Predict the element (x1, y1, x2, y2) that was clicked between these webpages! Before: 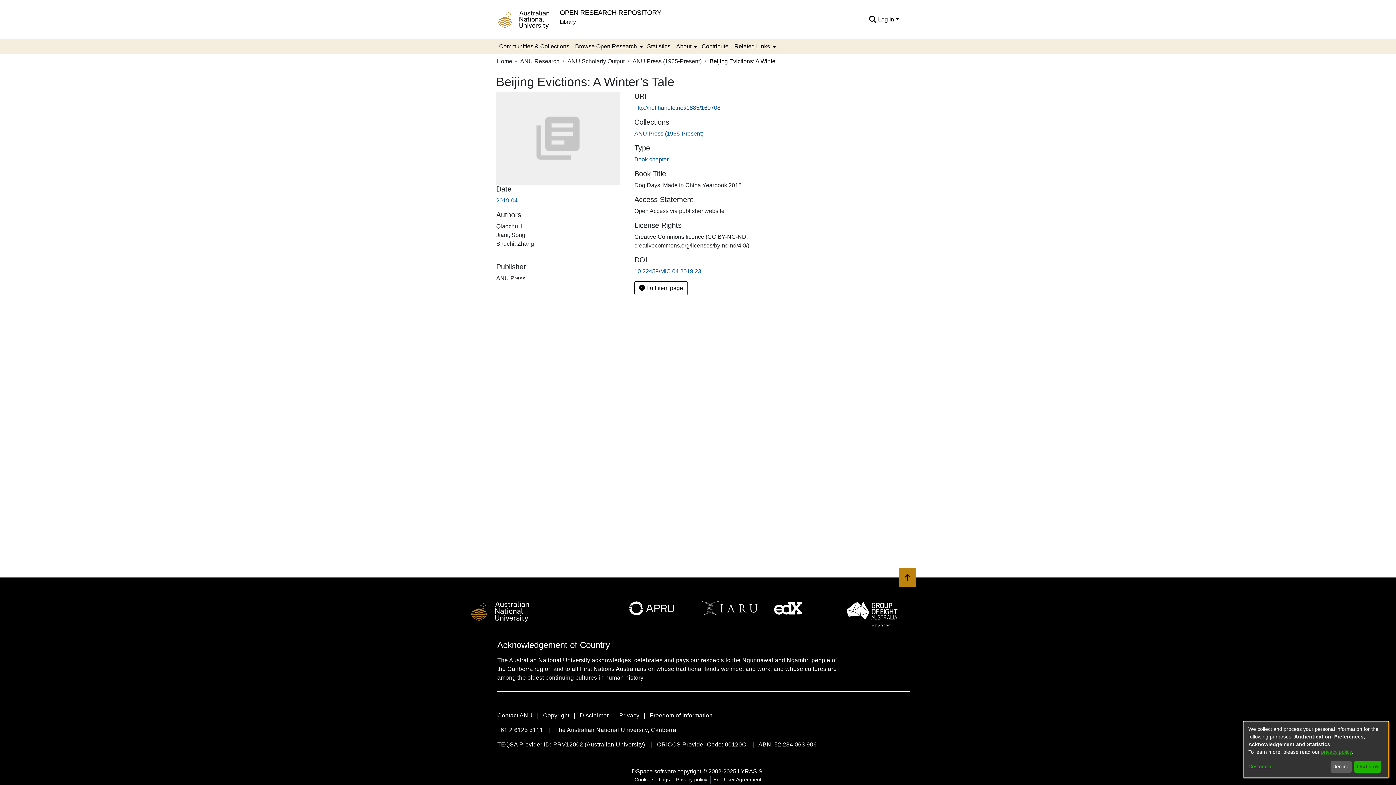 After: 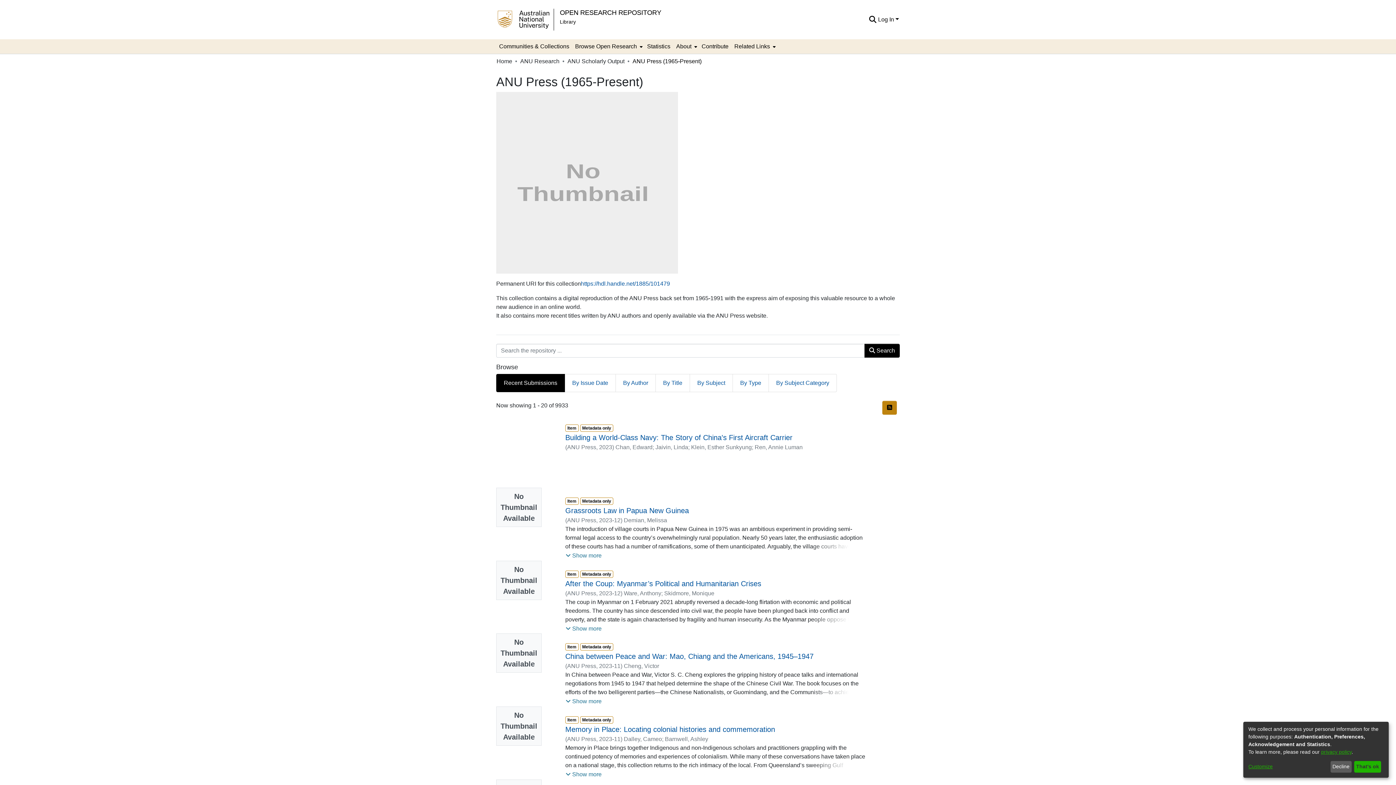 Action: label: ANU Press (1965-Present) bbox: (632, 57, 701, 65)